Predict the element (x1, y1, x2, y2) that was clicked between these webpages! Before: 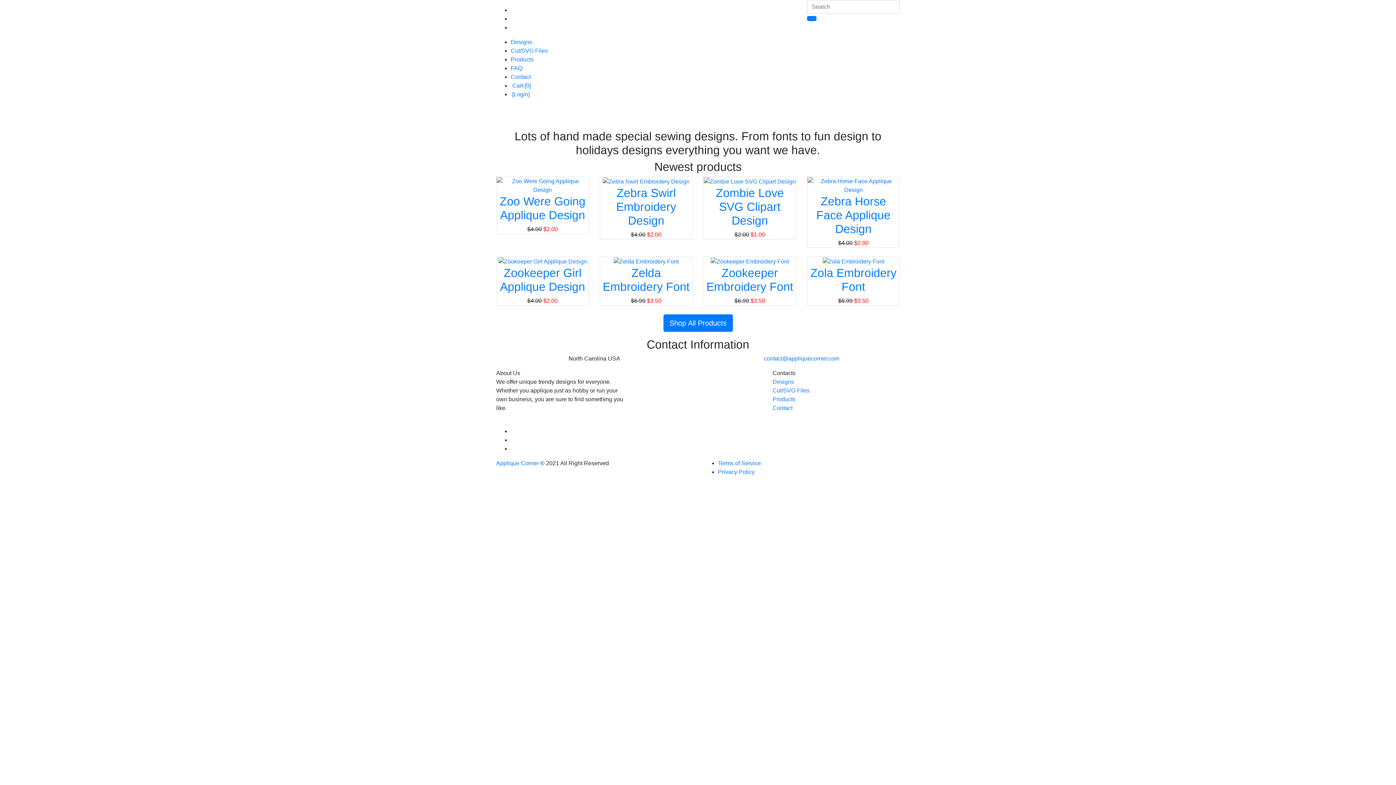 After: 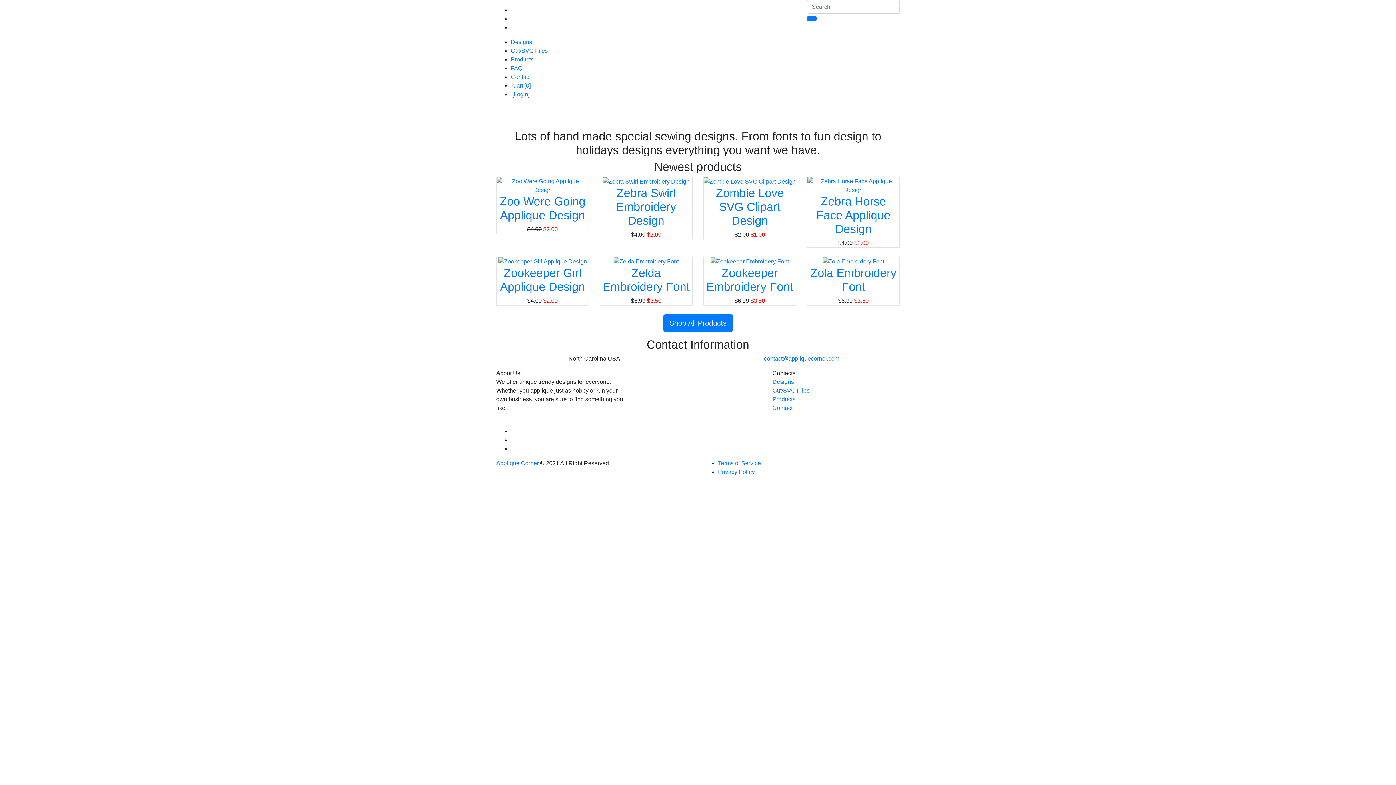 Action: bbox: (718, 469, 754, 475) label: Privacy Policy